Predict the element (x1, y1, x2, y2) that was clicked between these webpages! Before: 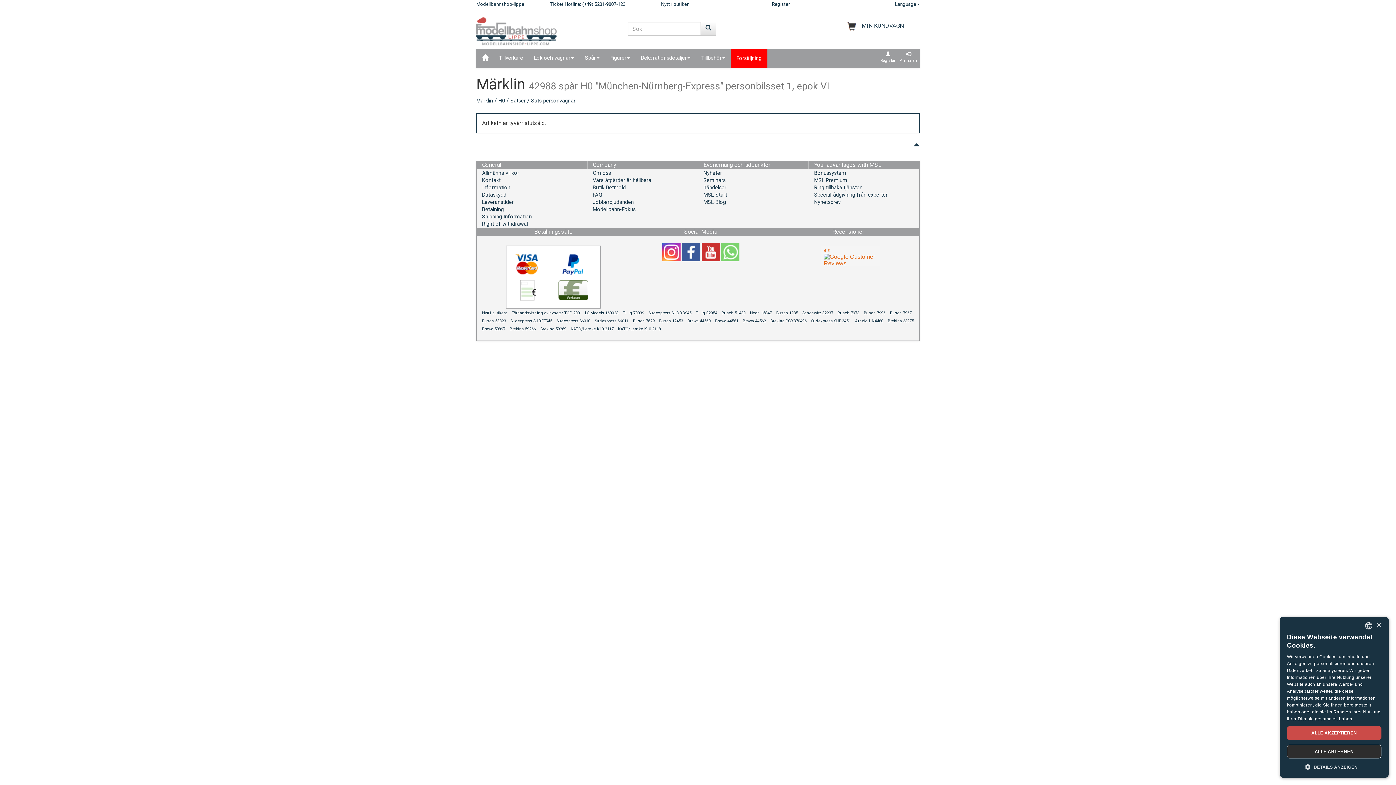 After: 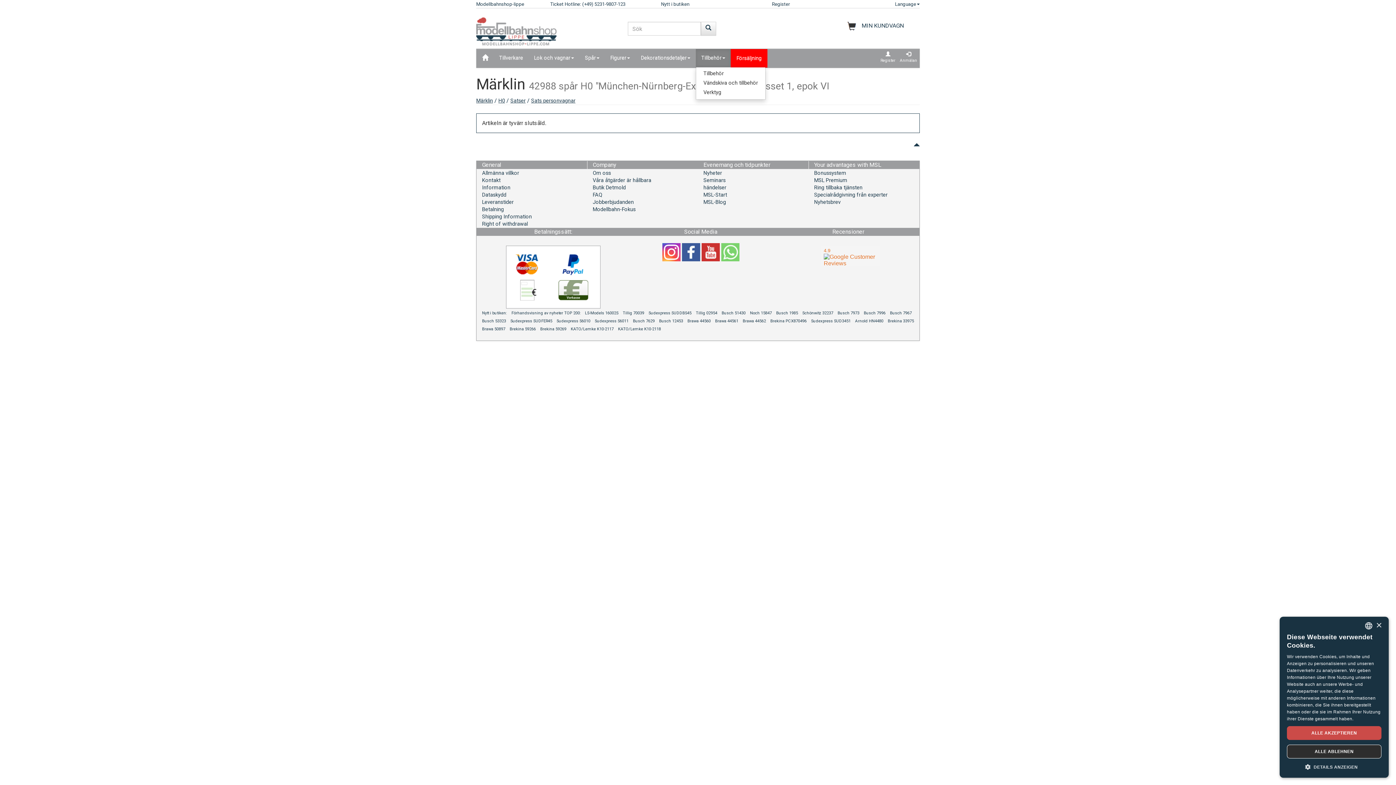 Action: bbox: (696, 49, 730, 67) label: Tillbehör